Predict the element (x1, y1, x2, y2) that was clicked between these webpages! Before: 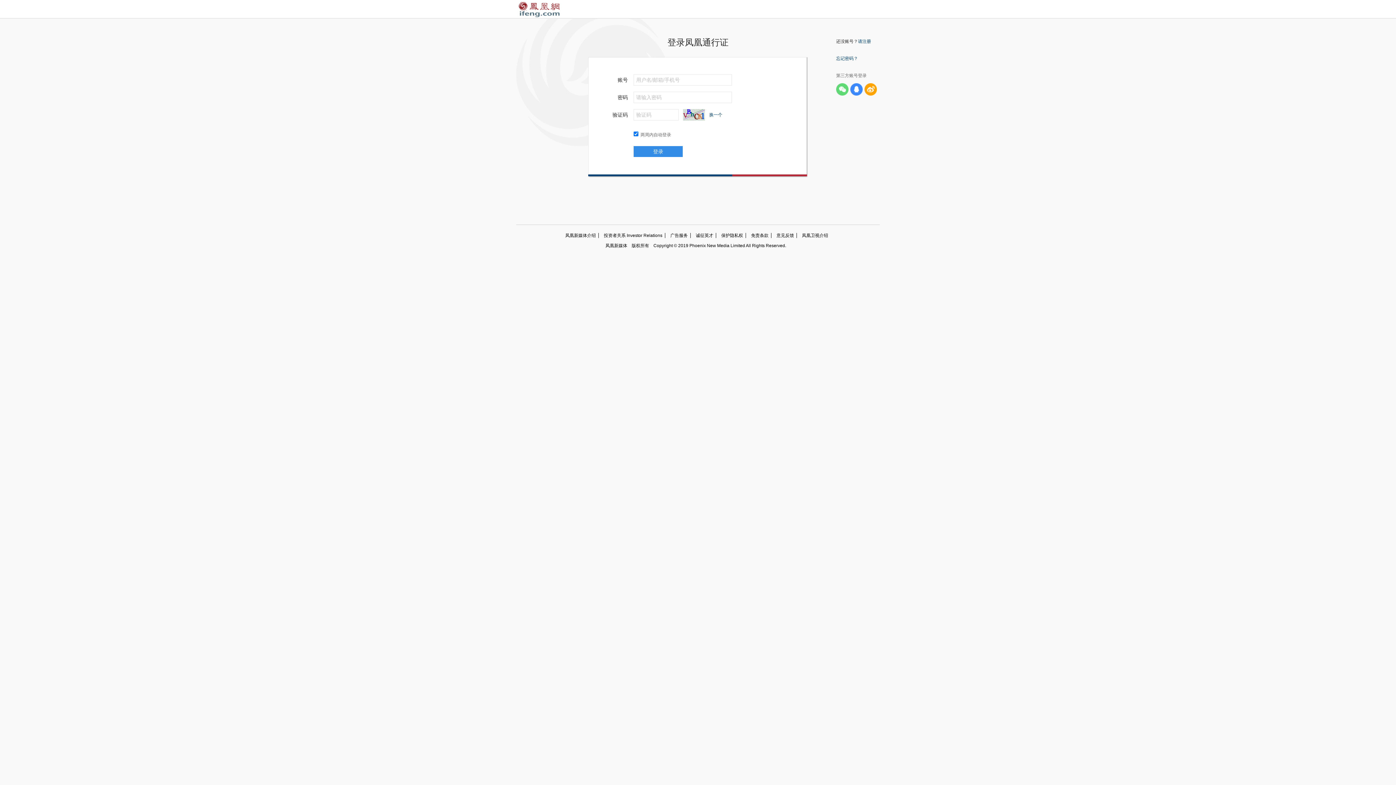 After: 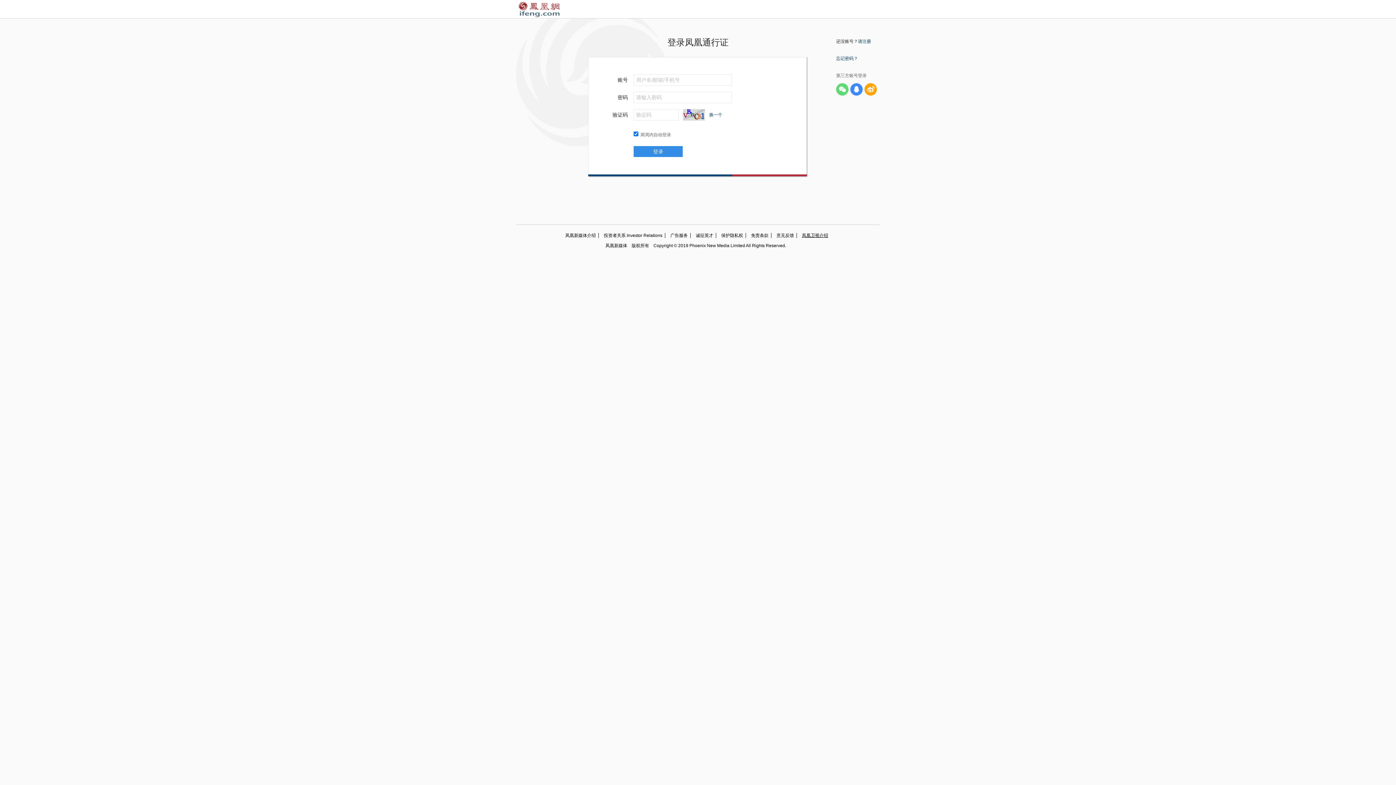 Action: label: 凤凰卫视介绍 bbox: (797, 233, 830, 238)